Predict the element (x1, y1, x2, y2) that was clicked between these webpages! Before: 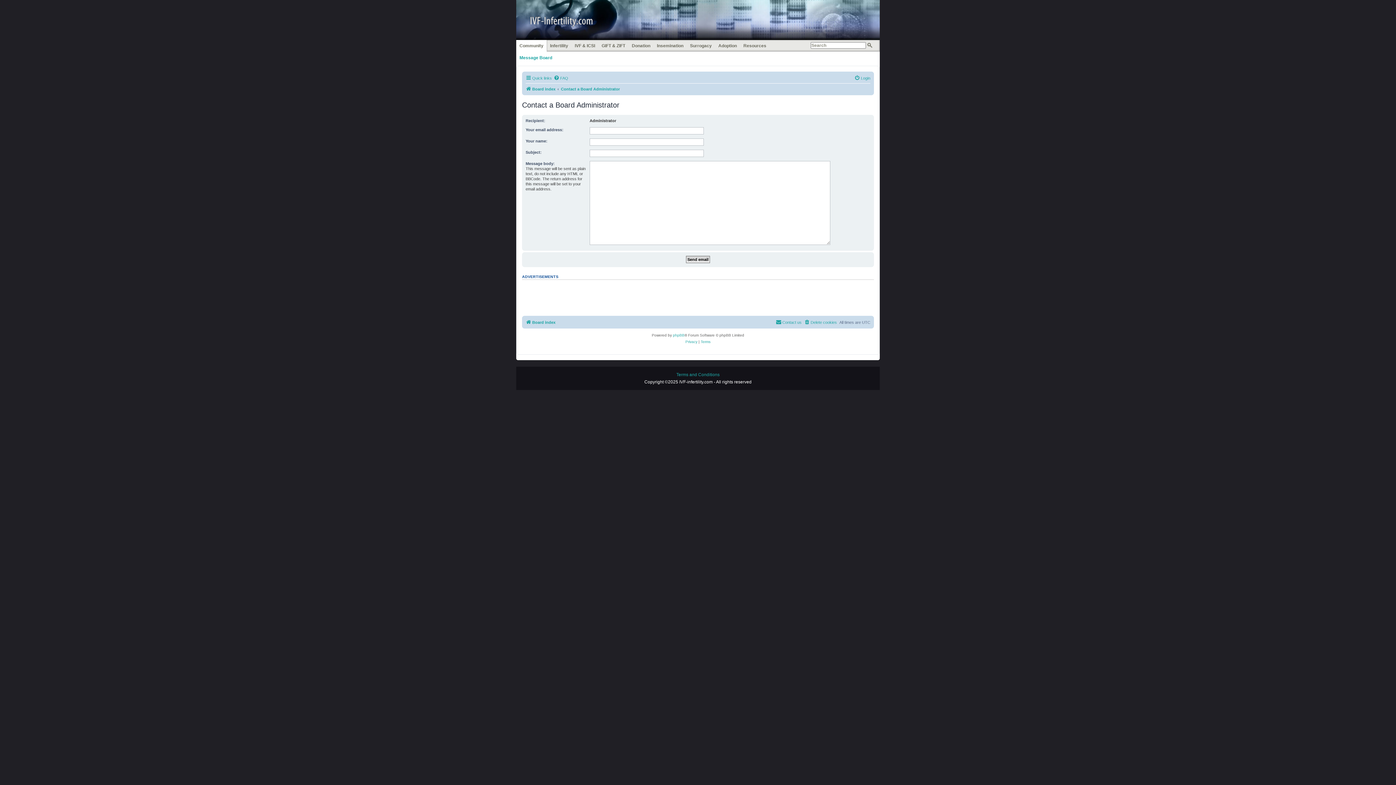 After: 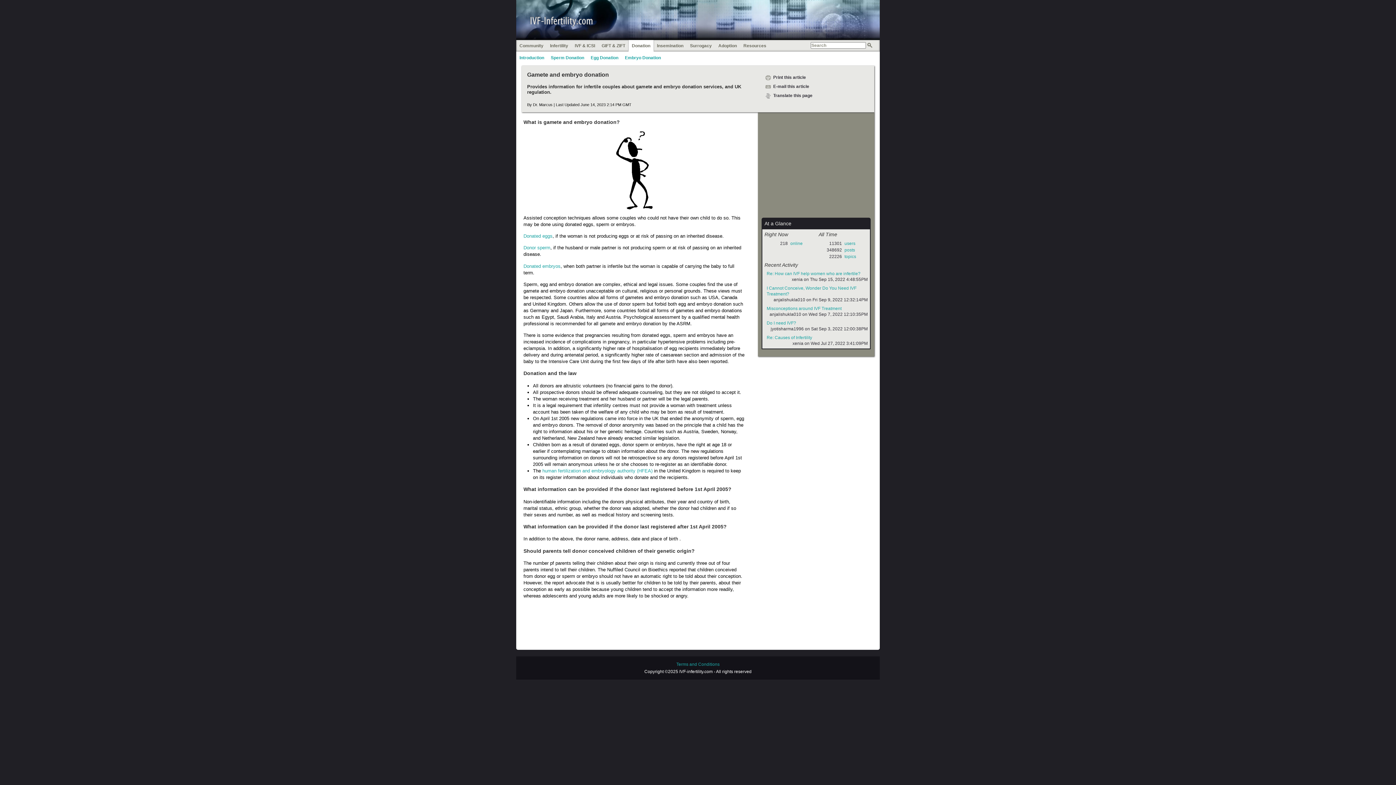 Action: bbox: (630, 41, 652, 49) label: Donation